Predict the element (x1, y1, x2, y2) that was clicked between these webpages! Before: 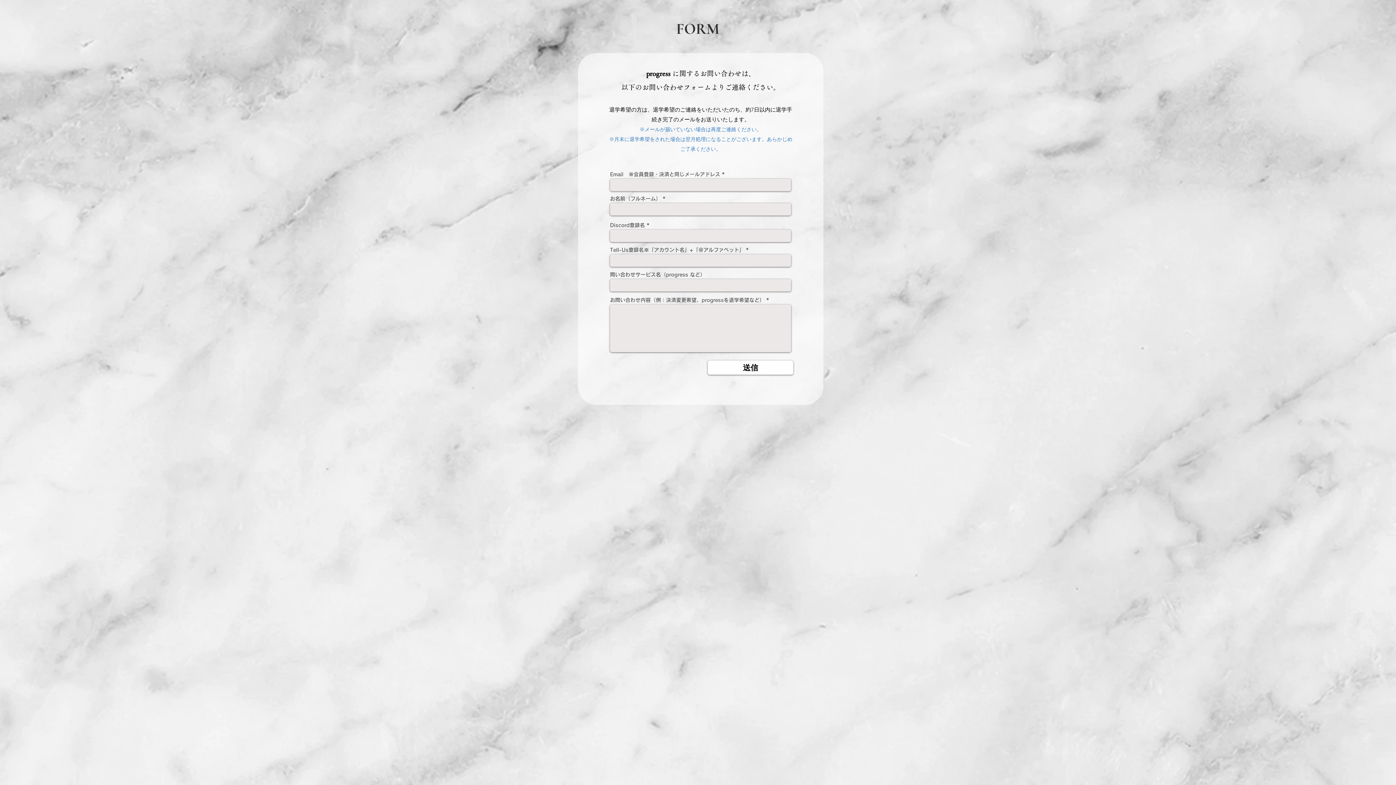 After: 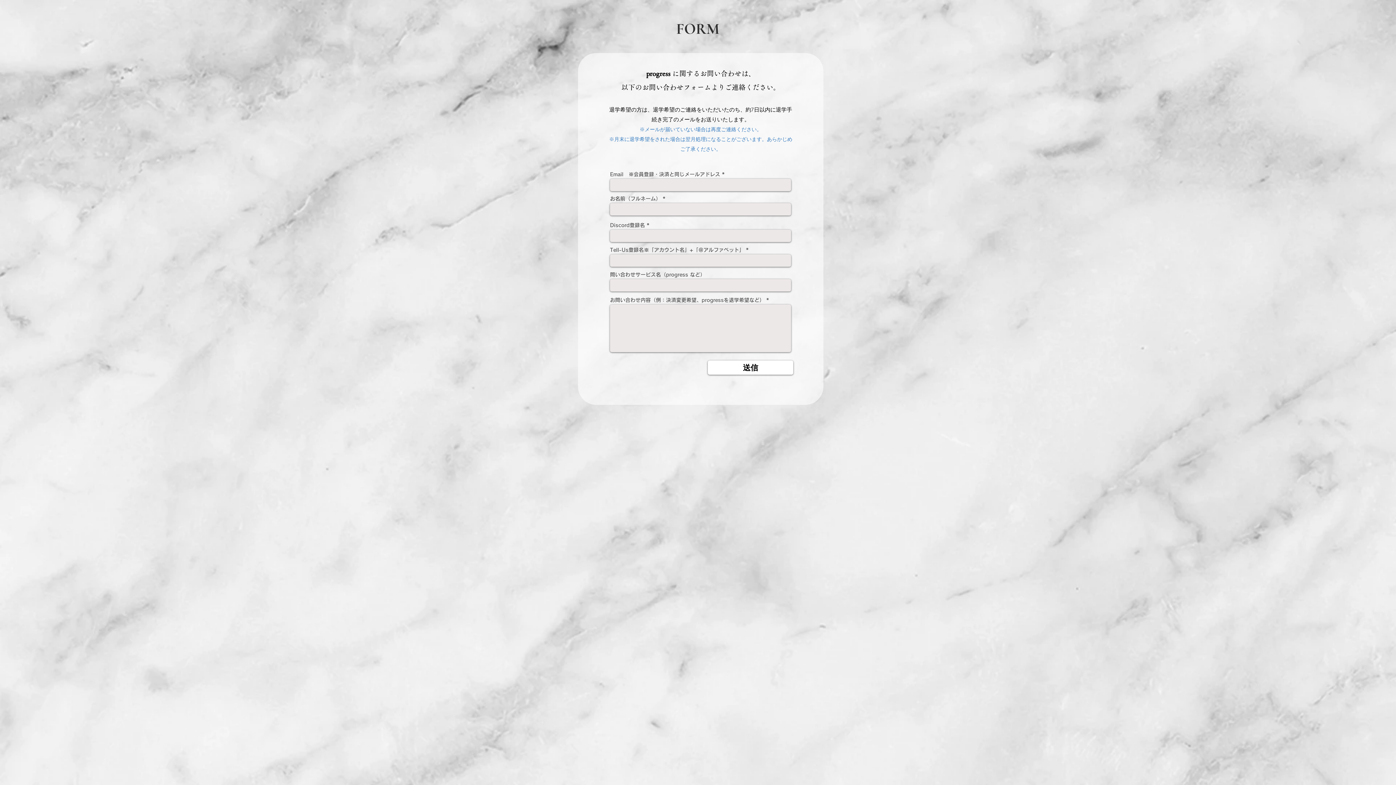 Action: bbox: (708, 360, 793, 374) label: 送信